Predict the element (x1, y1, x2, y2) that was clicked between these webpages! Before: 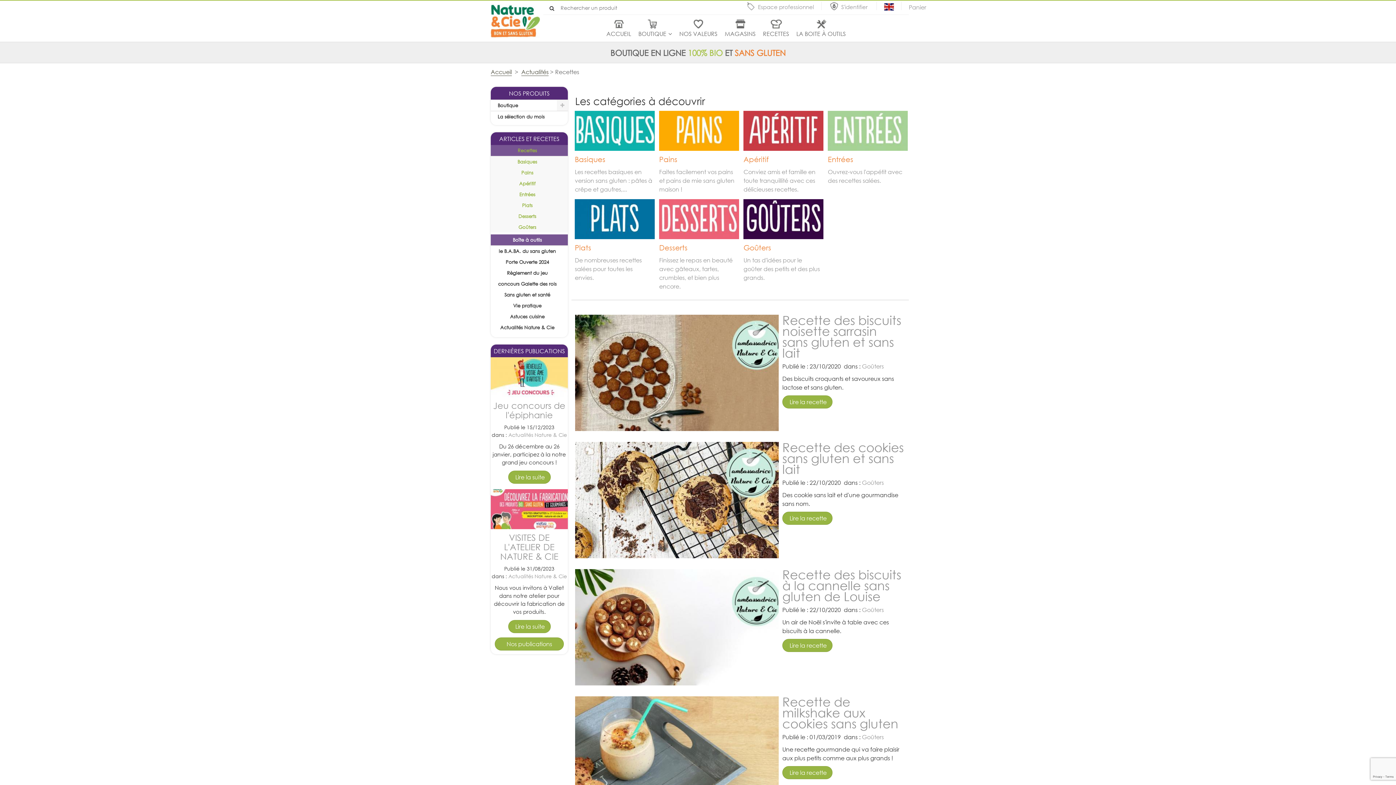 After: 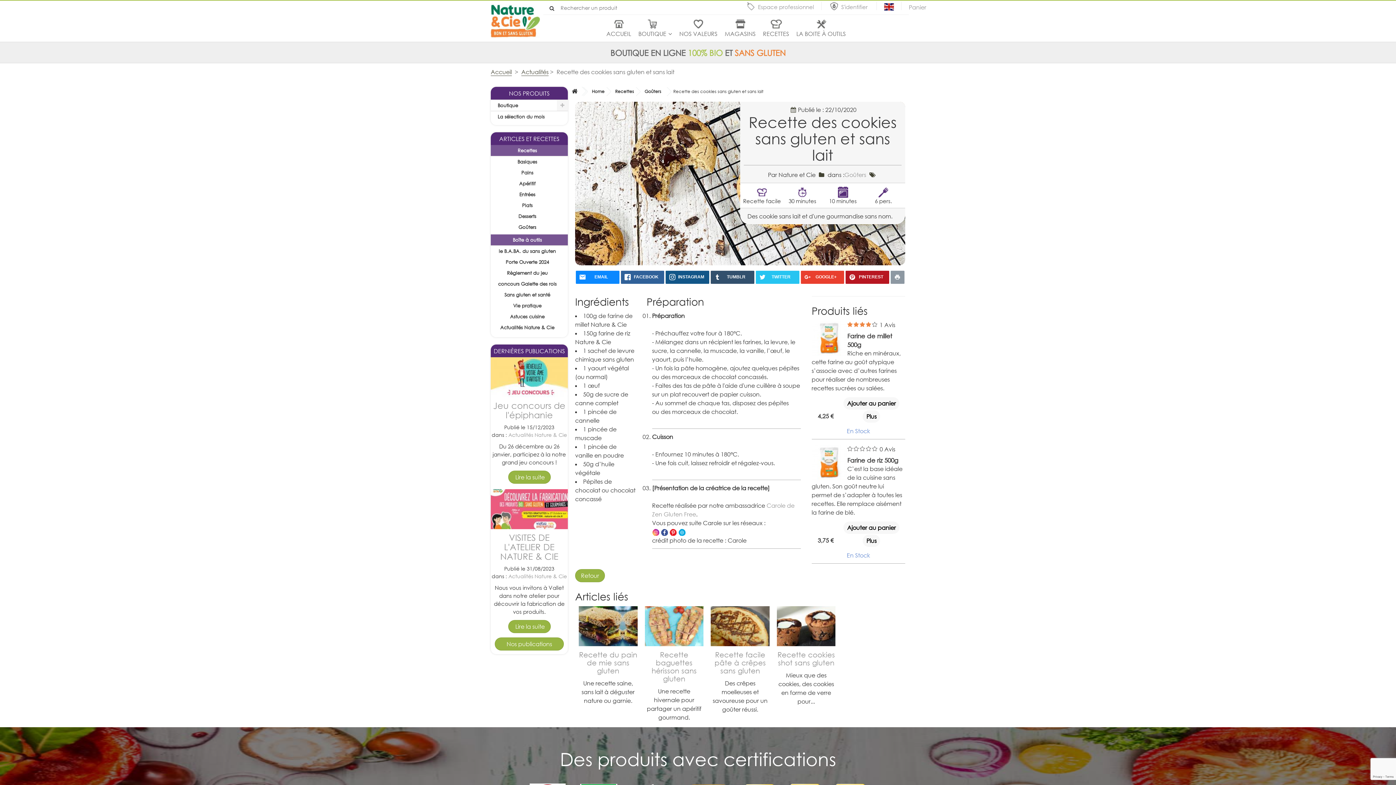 Action: bbox: (782, 512, 832, 525) label:  Lire la recette